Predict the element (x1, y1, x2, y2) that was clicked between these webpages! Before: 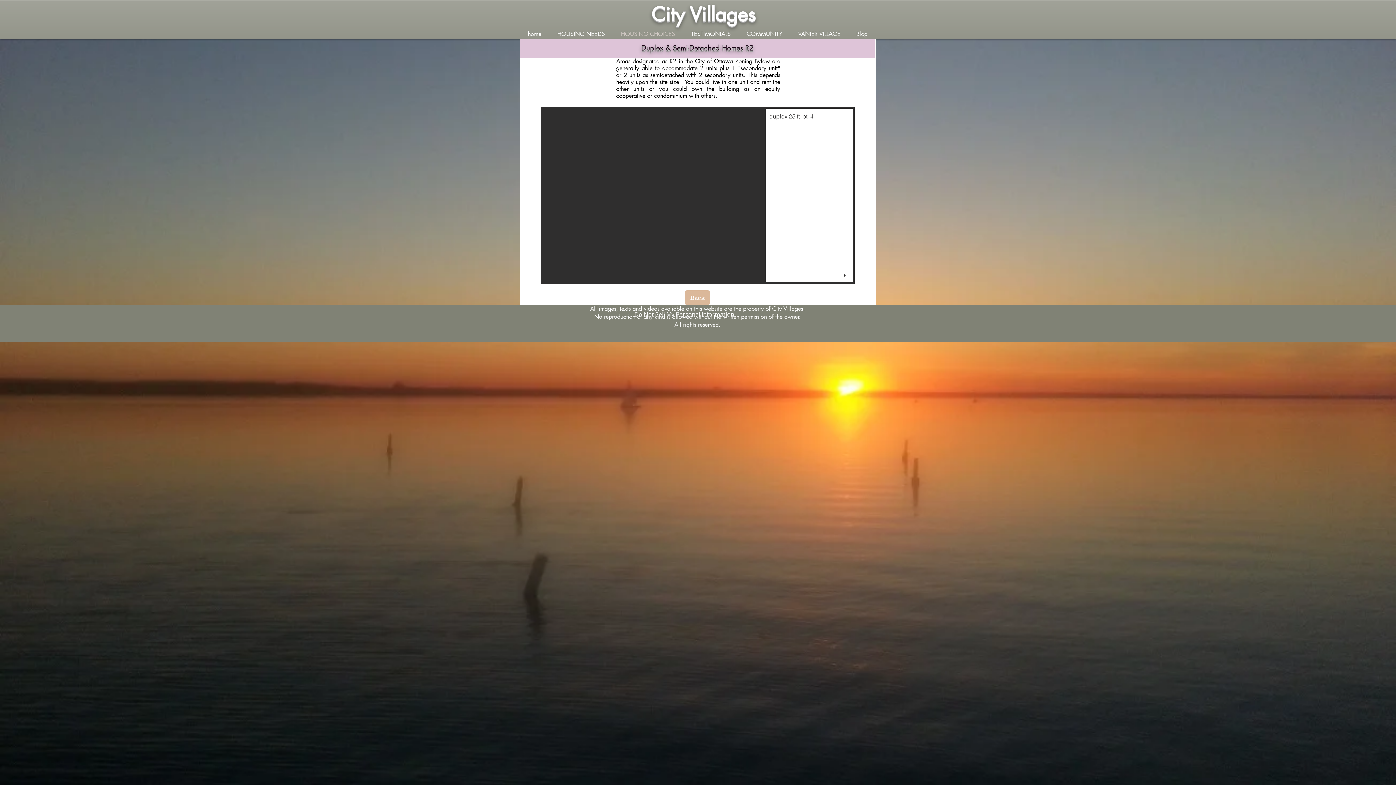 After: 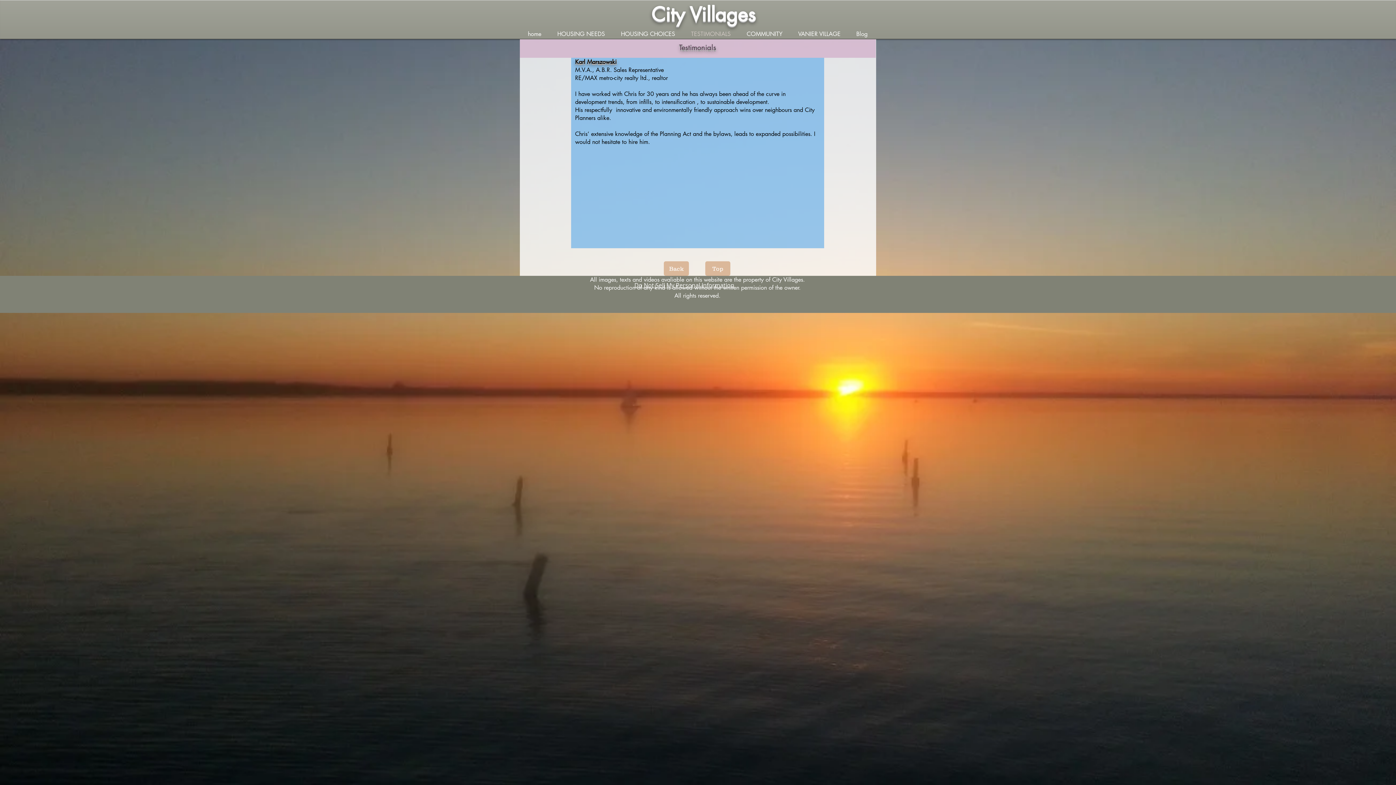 Action: bbox: (683, 28, 738, 39) label: TESTIMONIALS